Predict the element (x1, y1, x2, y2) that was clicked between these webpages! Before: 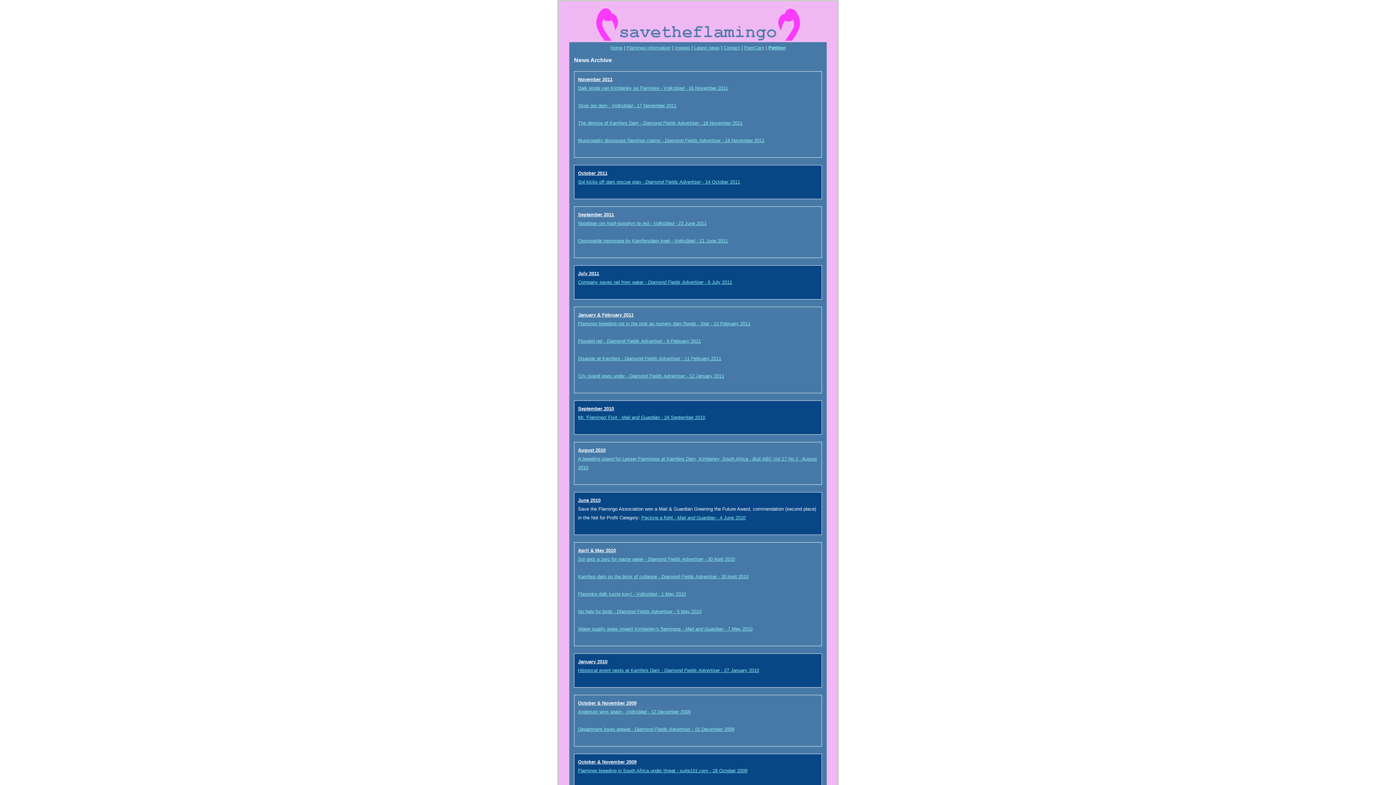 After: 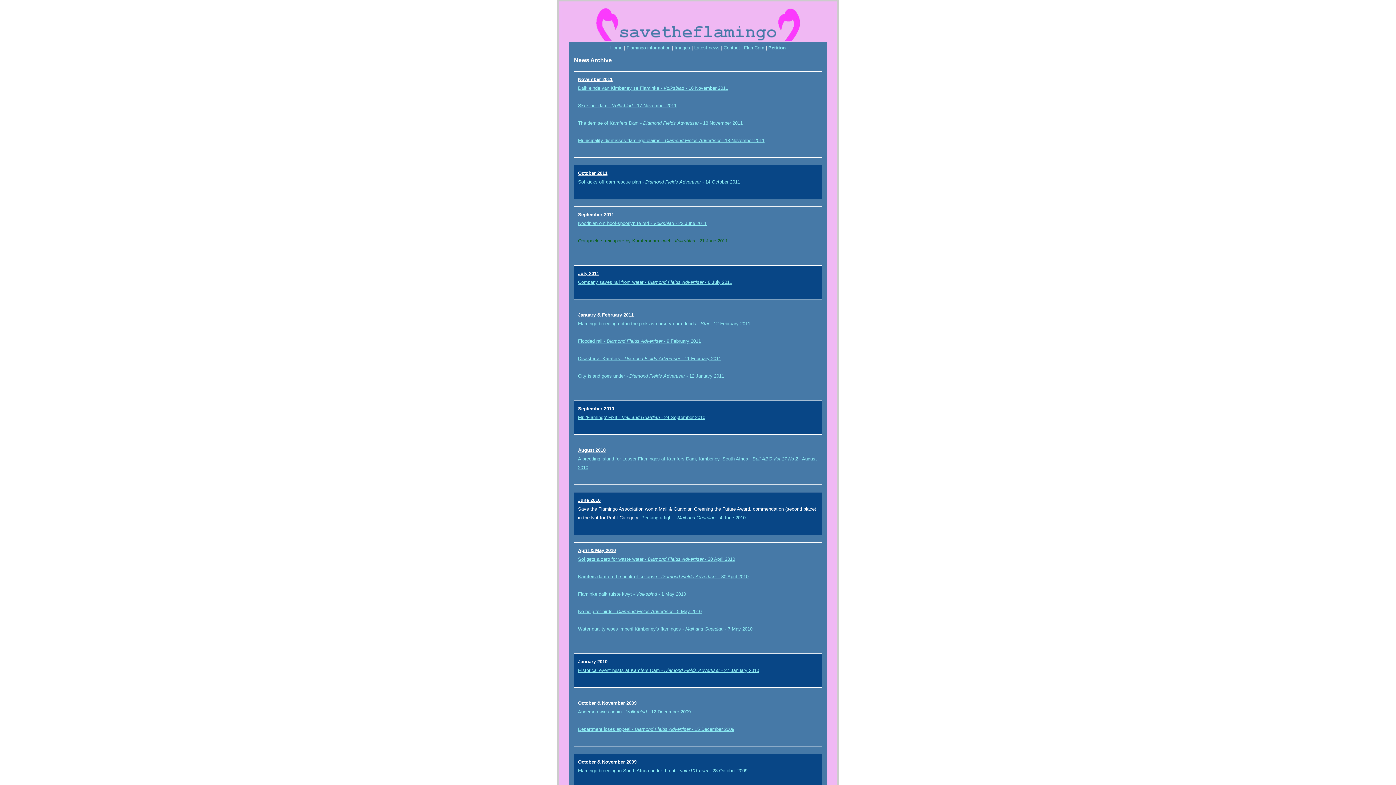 Action: bbox: (578, 238, 728, 243) label: Oorspoelde treinspore by Kamfersdam kwel - Volksblad - 21 June 2011